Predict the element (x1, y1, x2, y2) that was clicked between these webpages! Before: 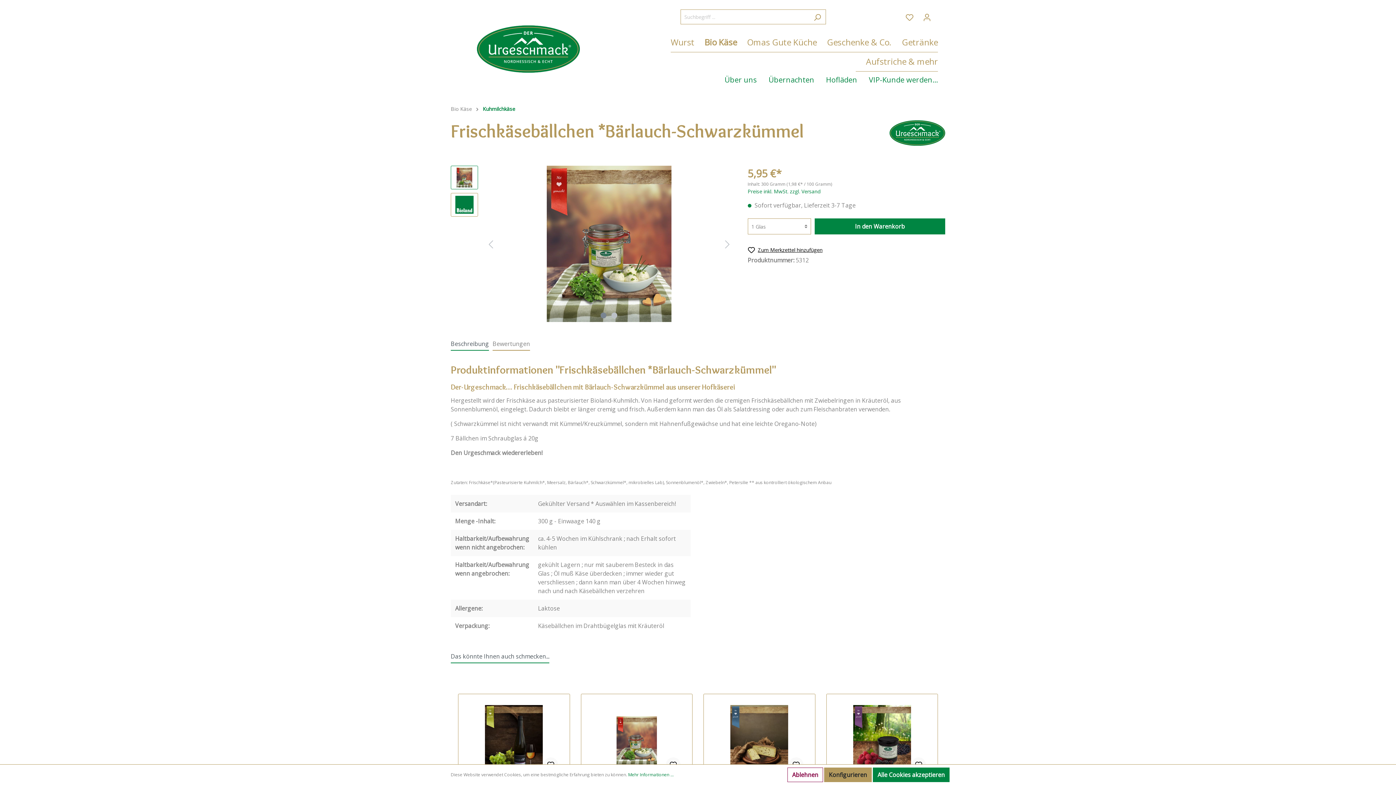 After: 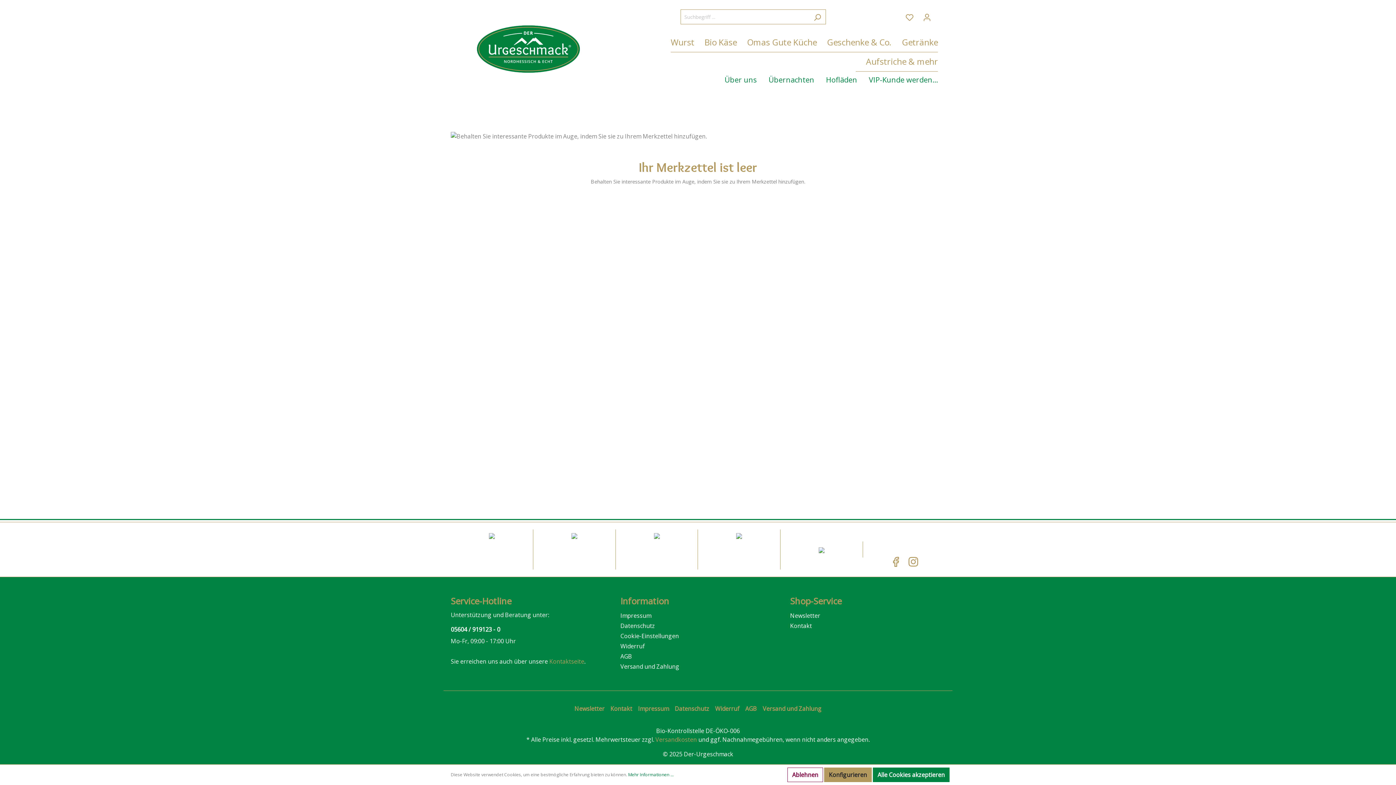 Action: bbox: (901, 9, 918, 24) label: Merkzettel